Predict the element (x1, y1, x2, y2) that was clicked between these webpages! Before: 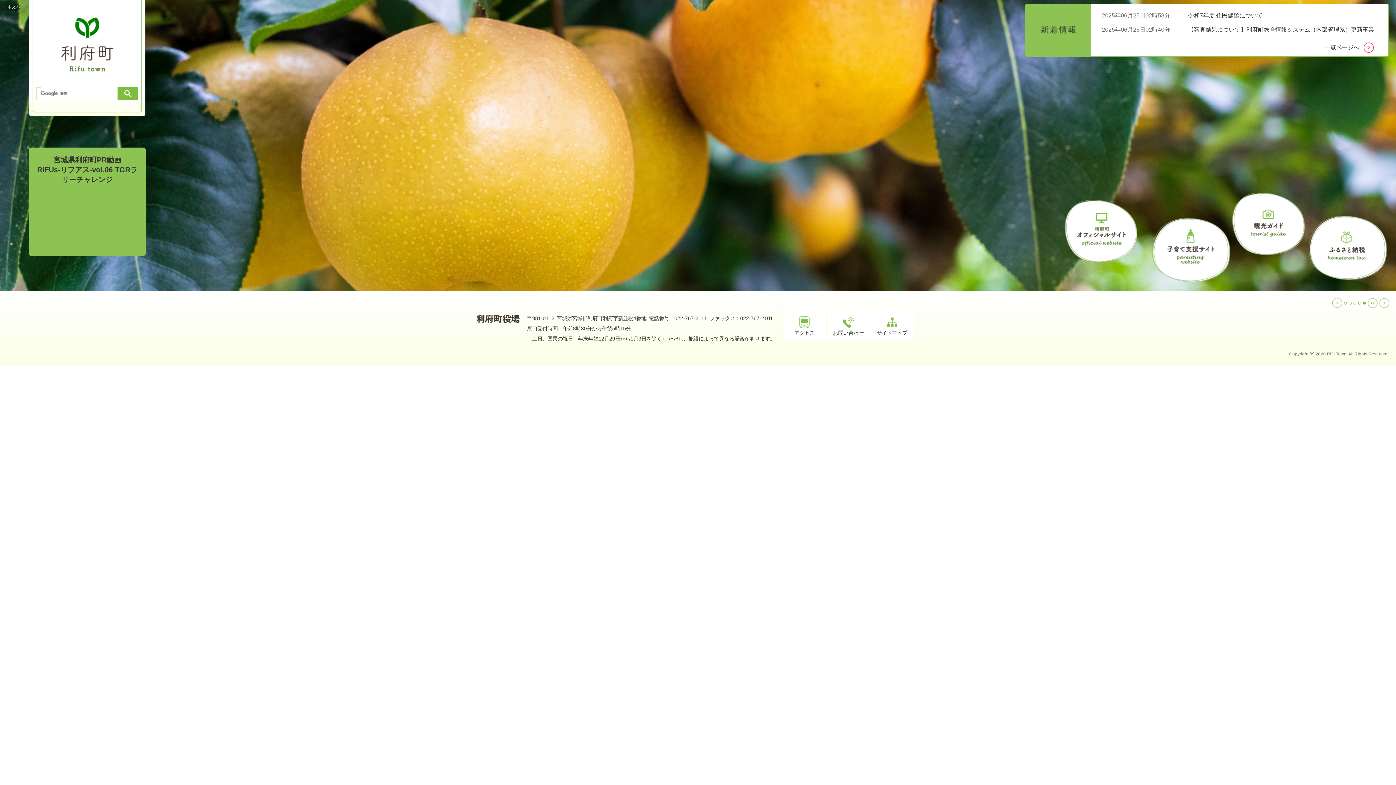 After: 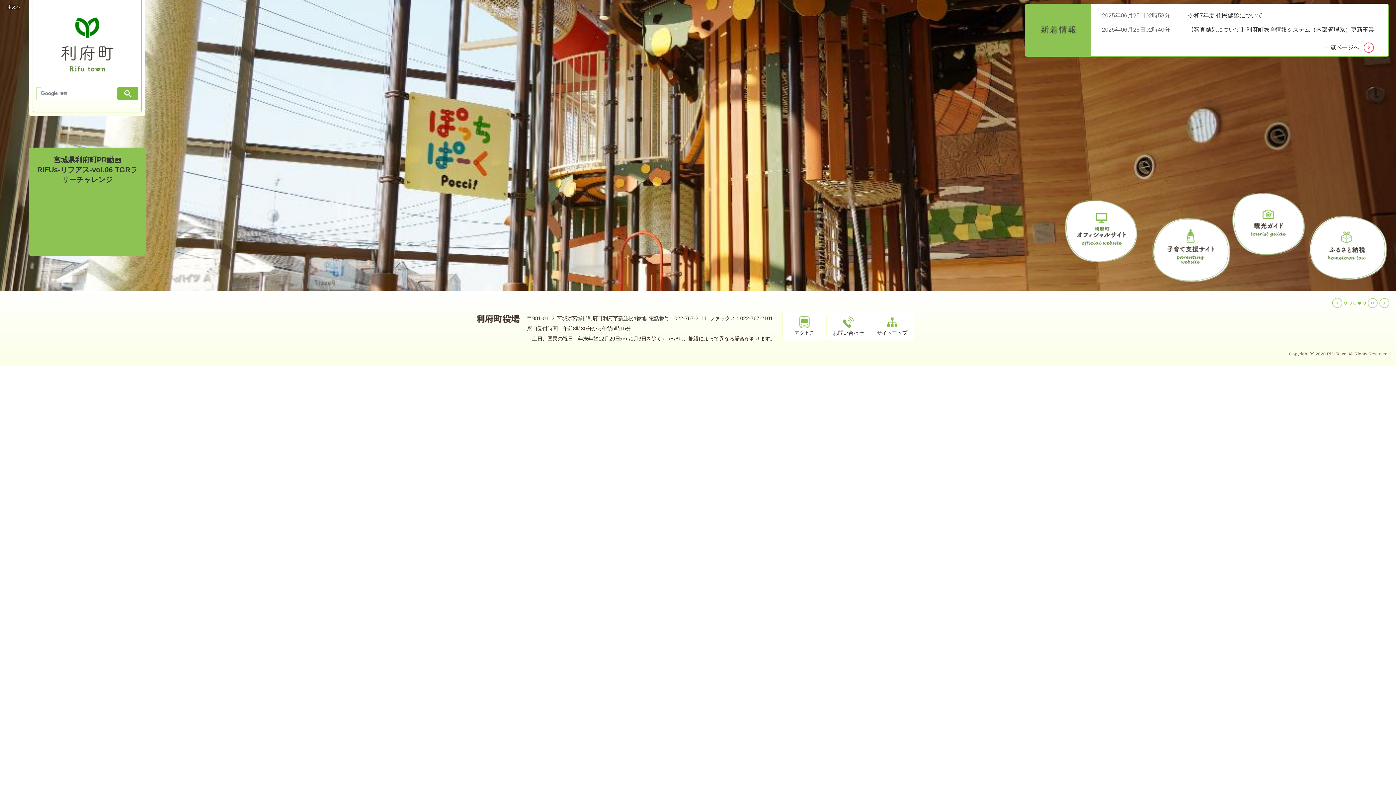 Action: bbox: (117, 87, 137, 100)